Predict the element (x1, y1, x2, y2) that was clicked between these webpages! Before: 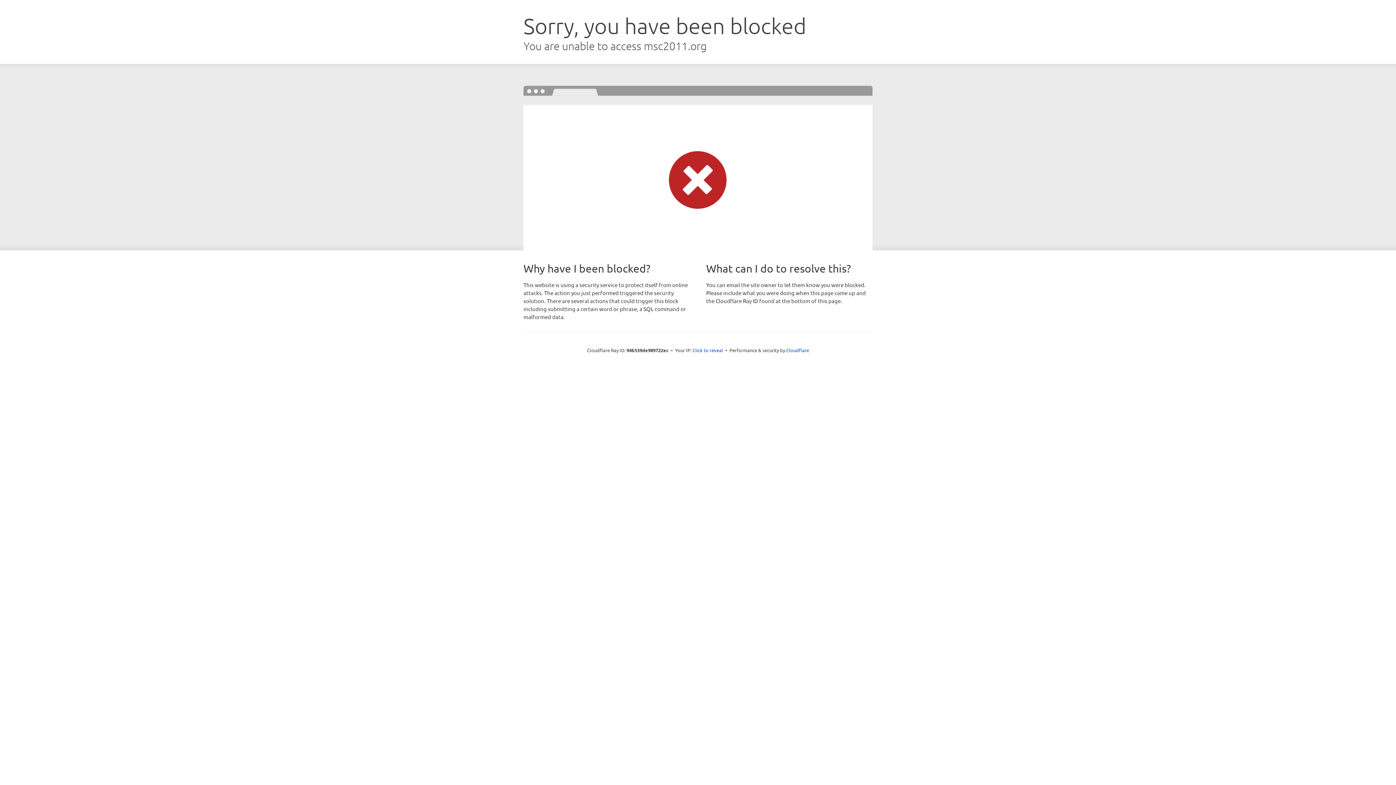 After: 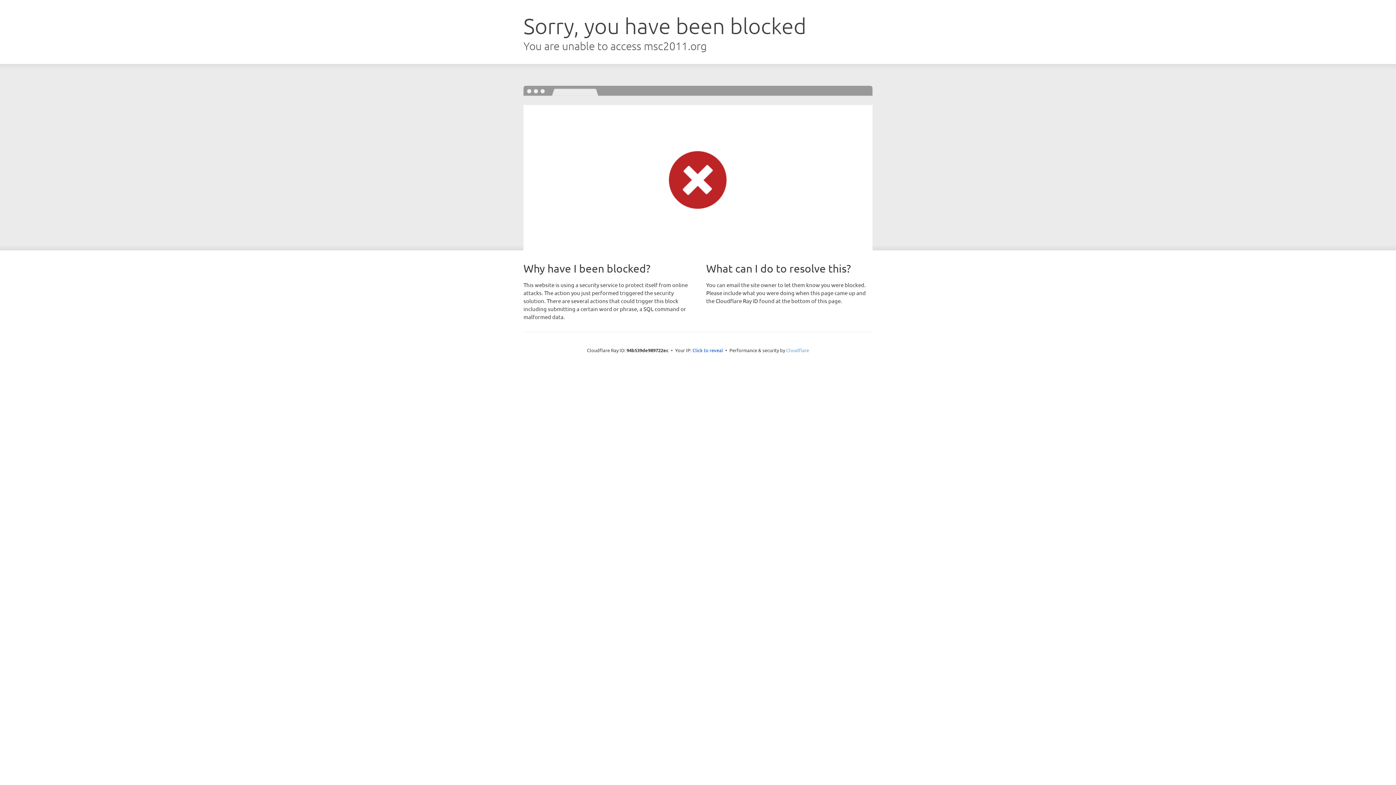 Action: label: Cloudflare bbox: (786, 347, 809, 353)